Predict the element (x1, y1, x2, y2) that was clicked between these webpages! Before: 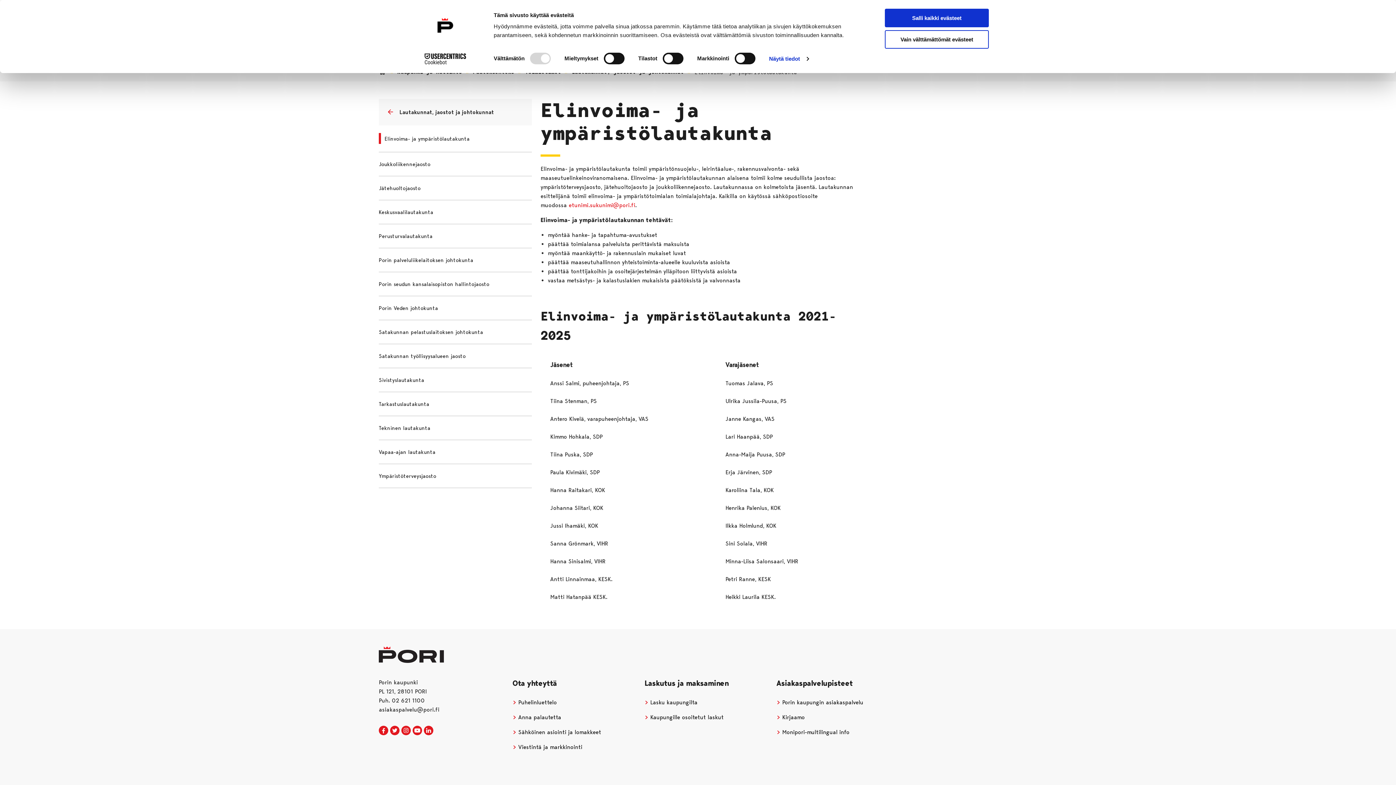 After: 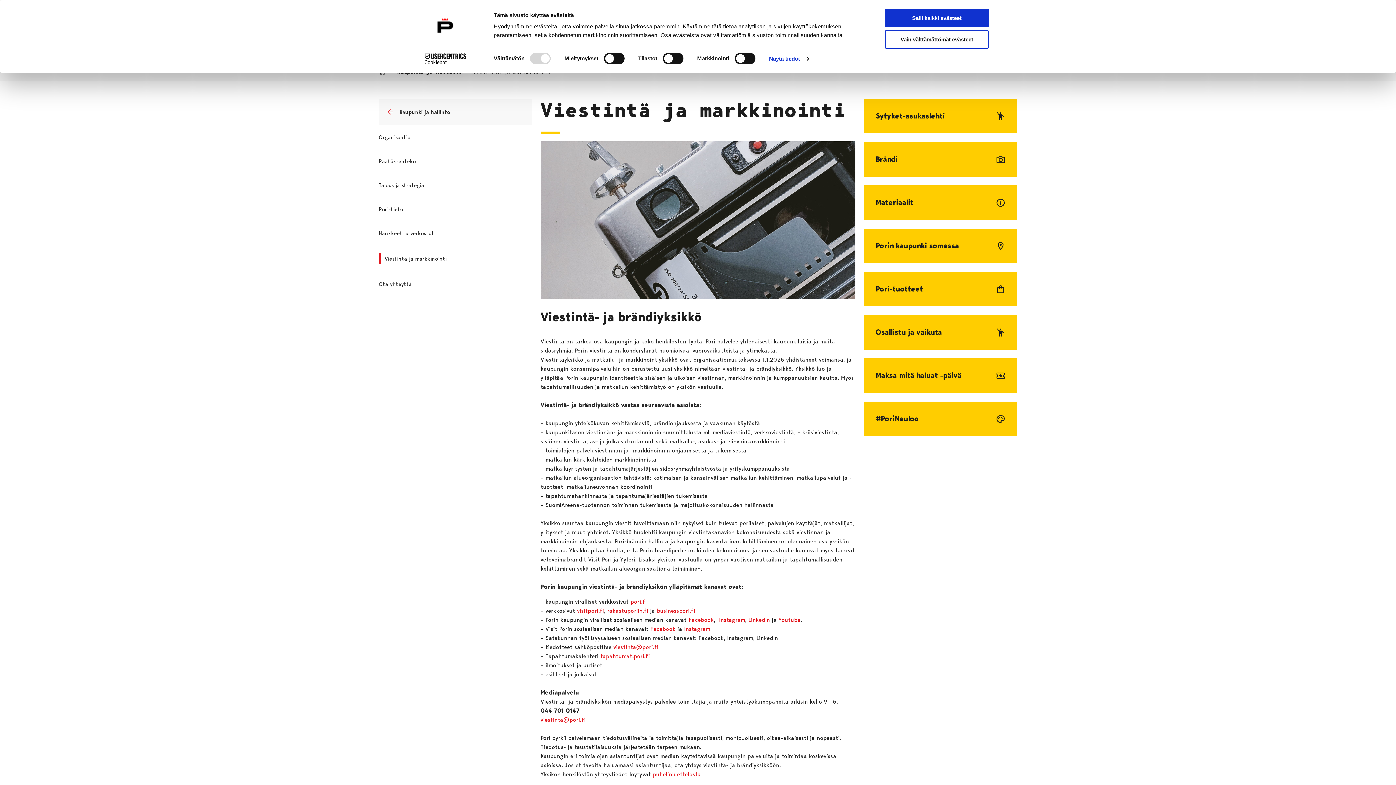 Action: bbox: (512, 744, 582, 750) label:  Viestintä ja markkinointi